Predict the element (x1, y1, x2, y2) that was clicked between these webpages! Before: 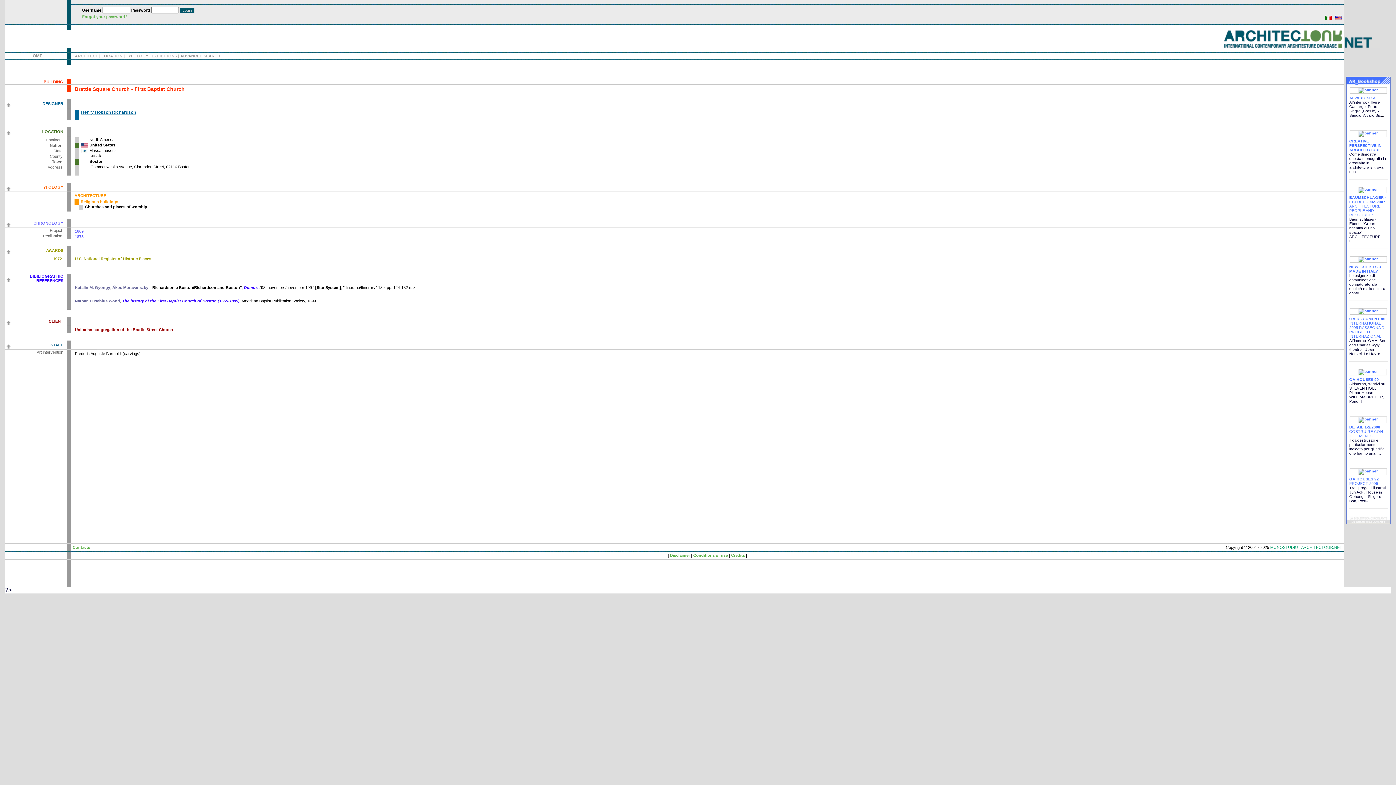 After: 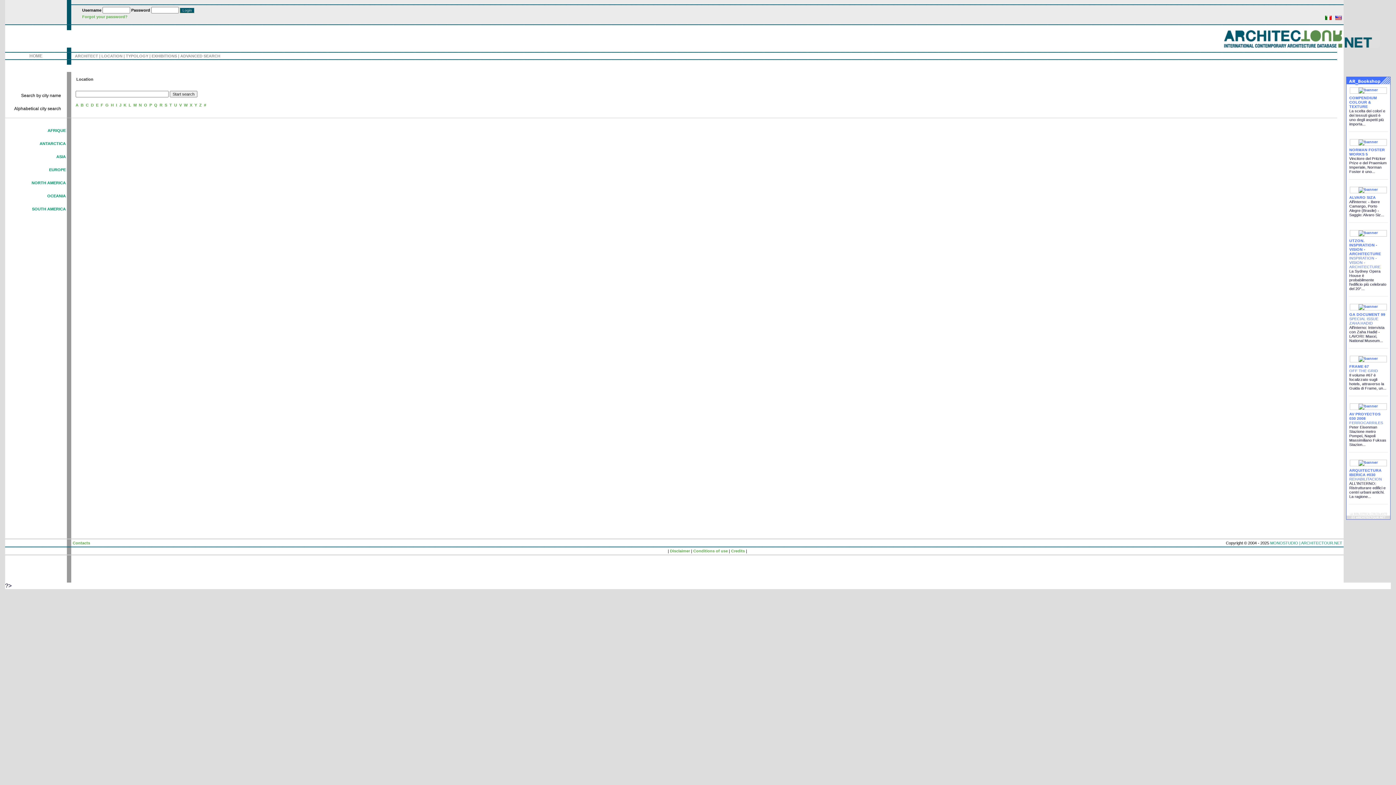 Action: bbox: (101, 53, 122, 58) label: LOCATION